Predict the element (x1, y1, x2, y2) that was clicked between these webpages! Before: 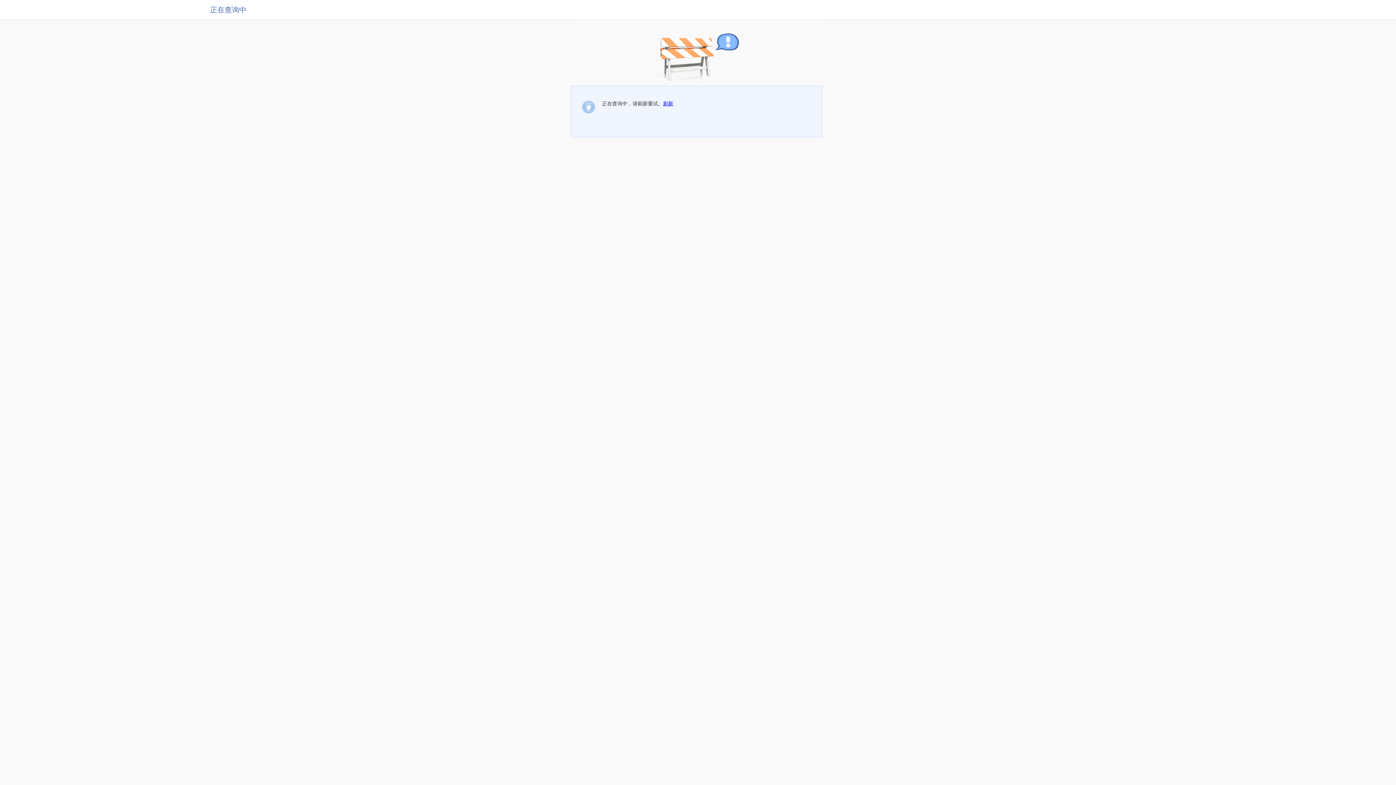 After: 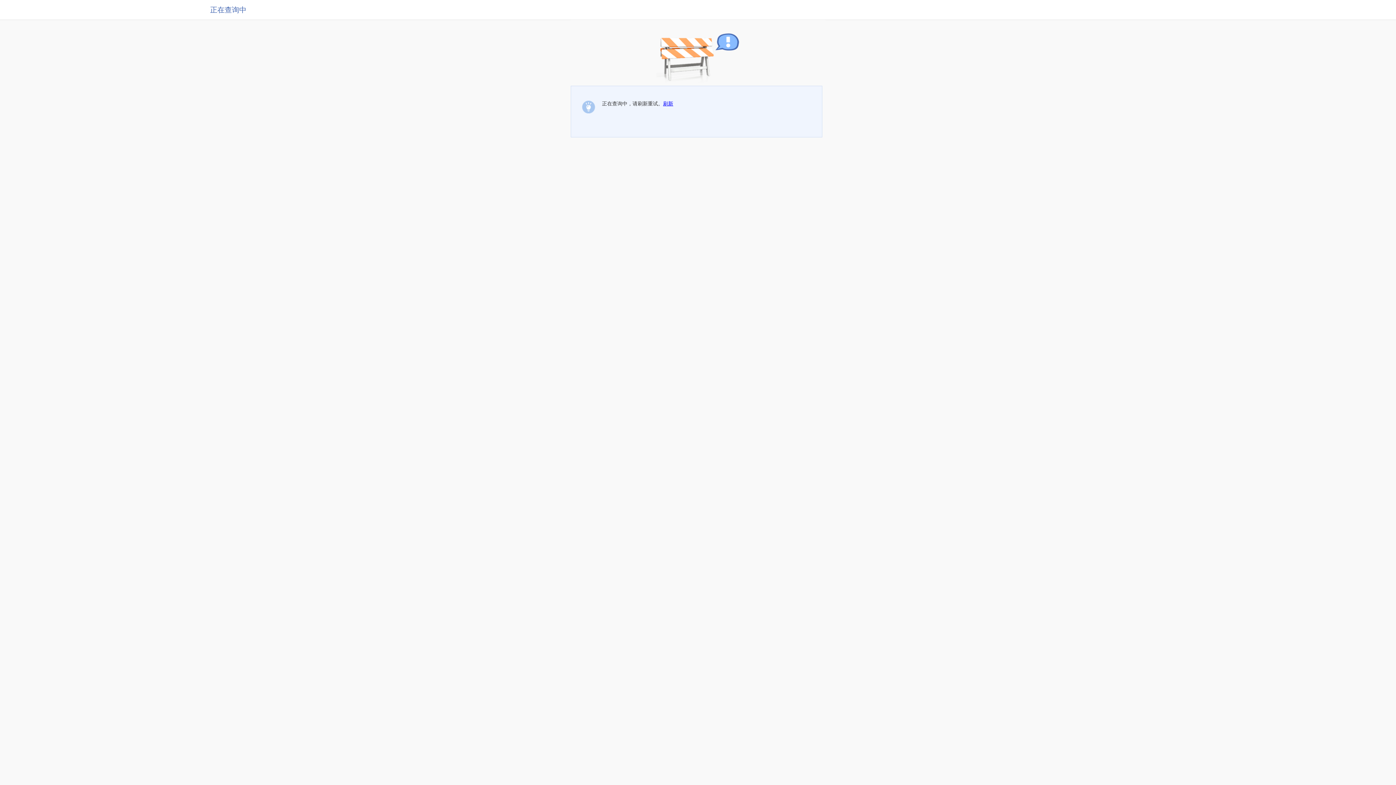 Action: label: 刷新 bbox: (663, 100, 673, 106)